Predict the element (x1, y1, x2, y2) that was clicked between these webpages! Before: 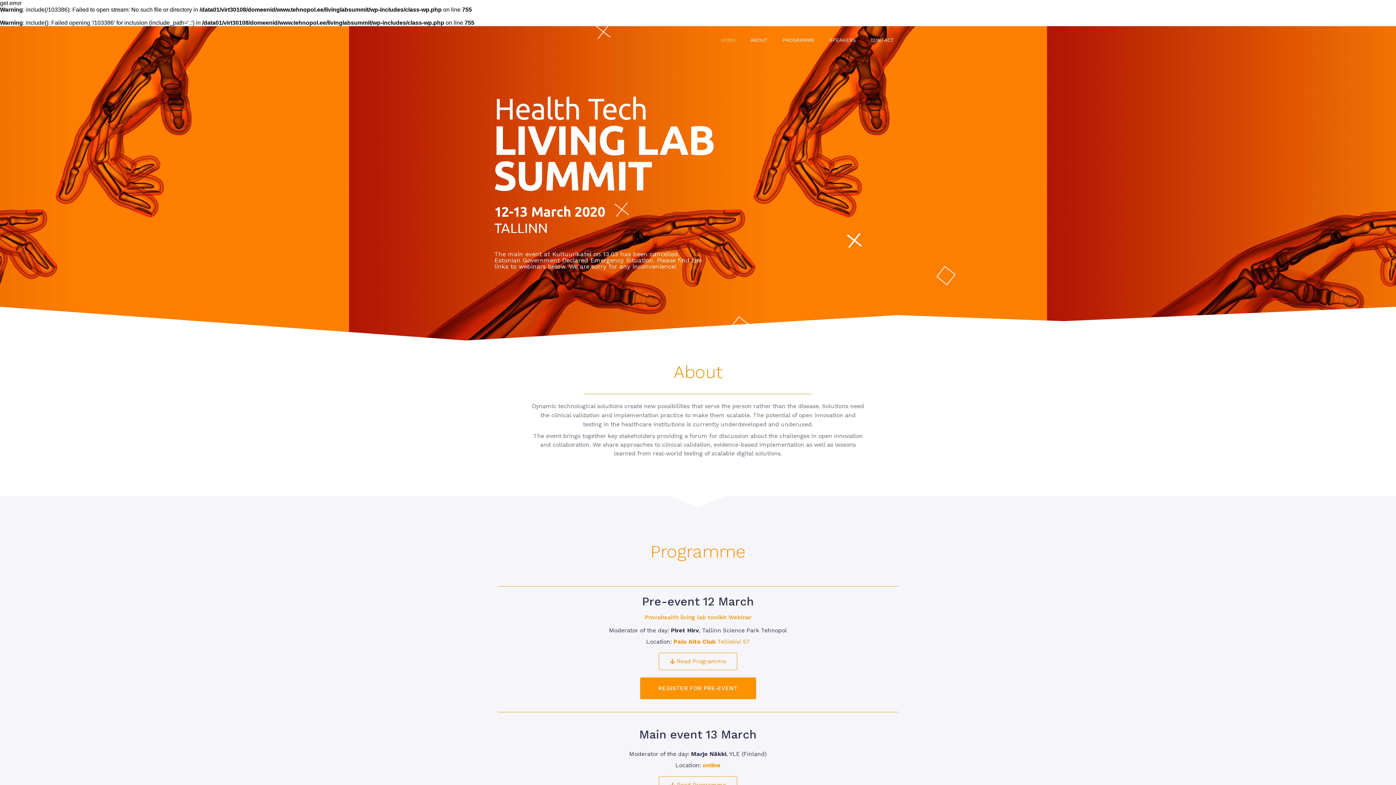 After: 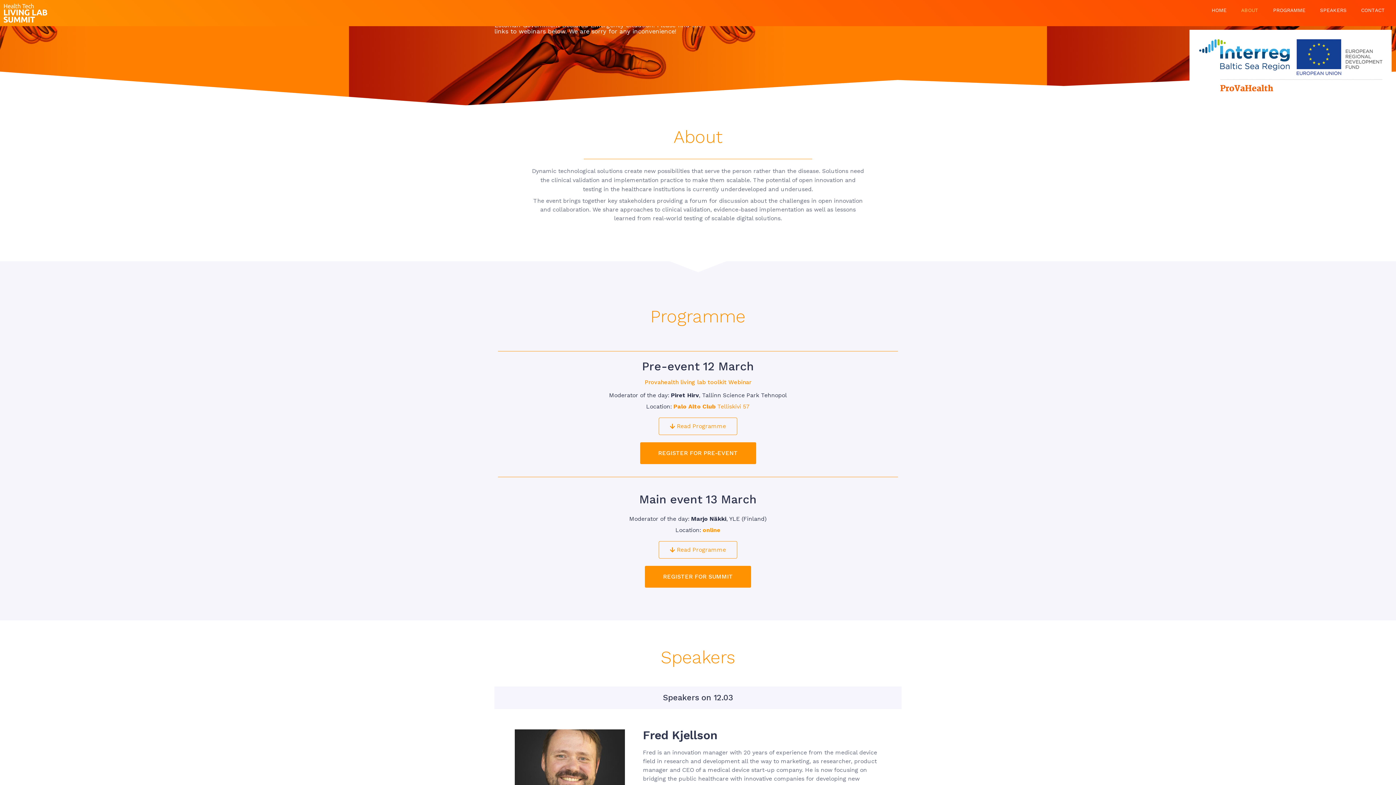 Action: bbox: (743, 33, 775, 46) label: ABOUT